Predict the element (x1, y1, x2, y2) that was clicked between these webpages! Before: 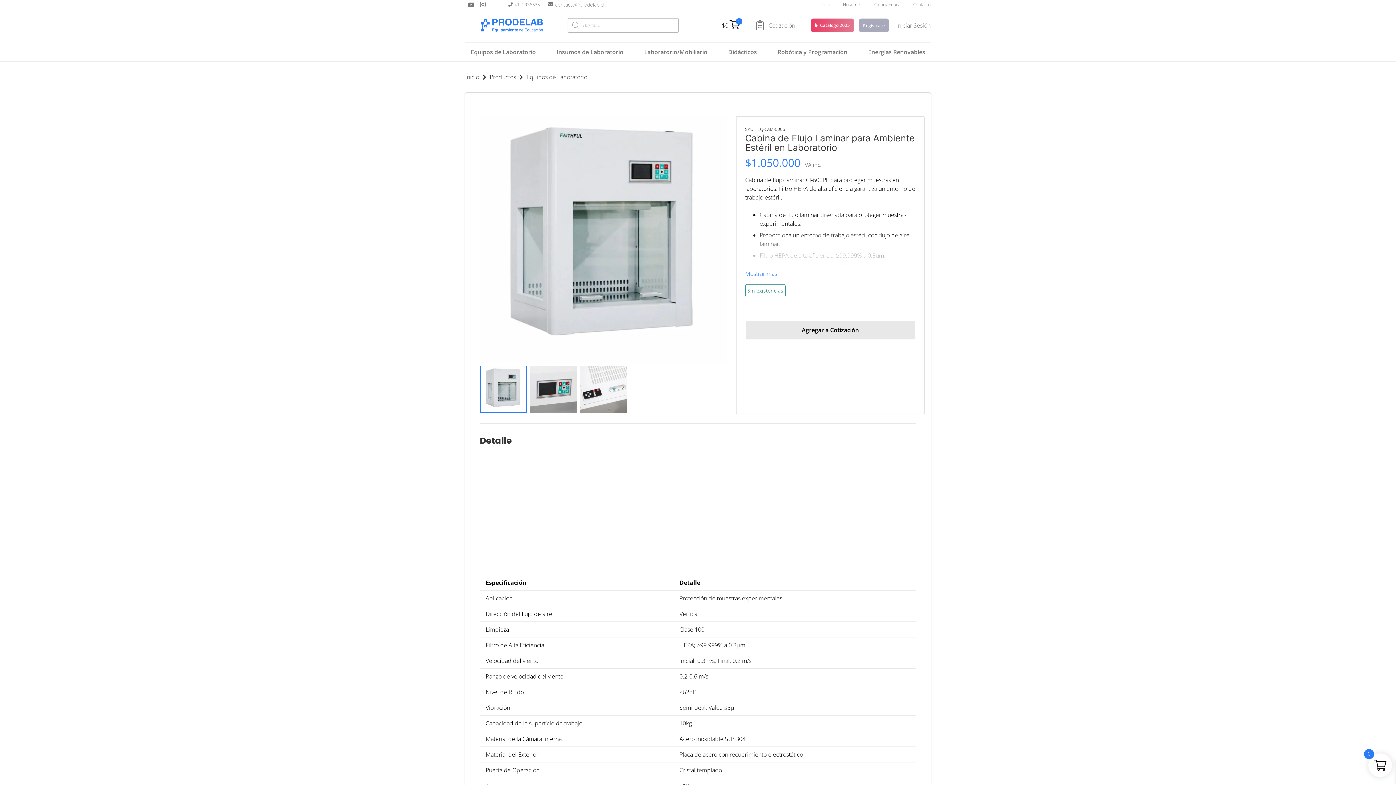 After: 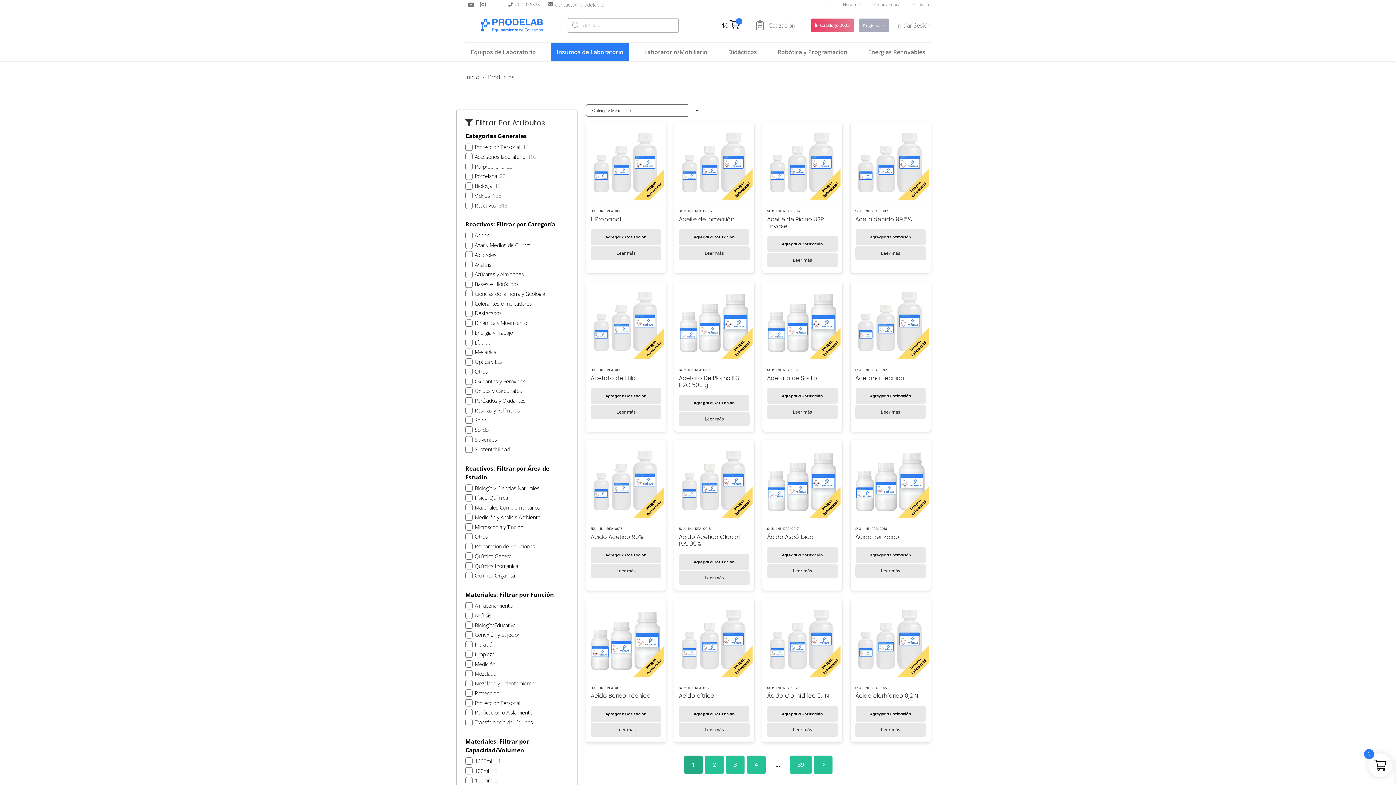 Action: label: Insumos de Laboratorio bbox: (551, 42, 629, 61)